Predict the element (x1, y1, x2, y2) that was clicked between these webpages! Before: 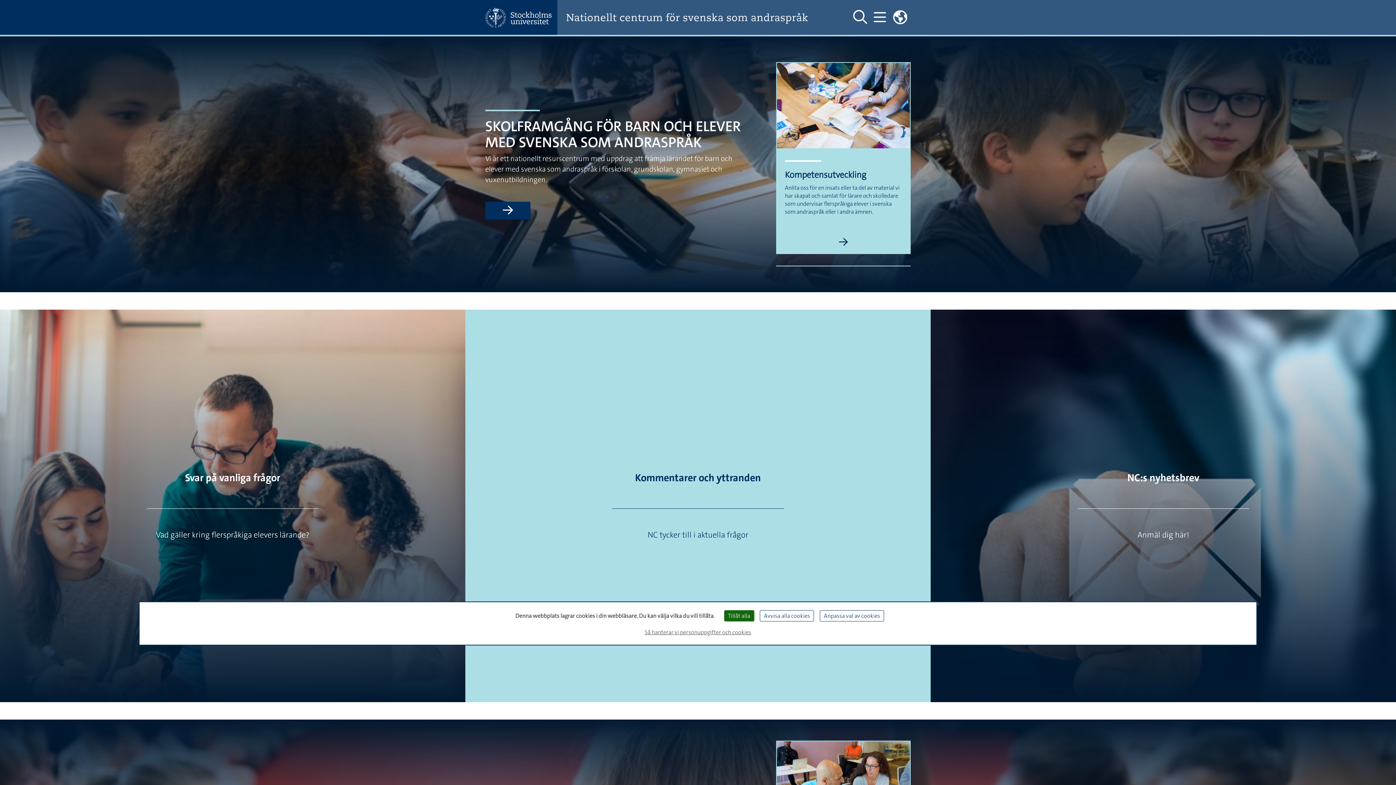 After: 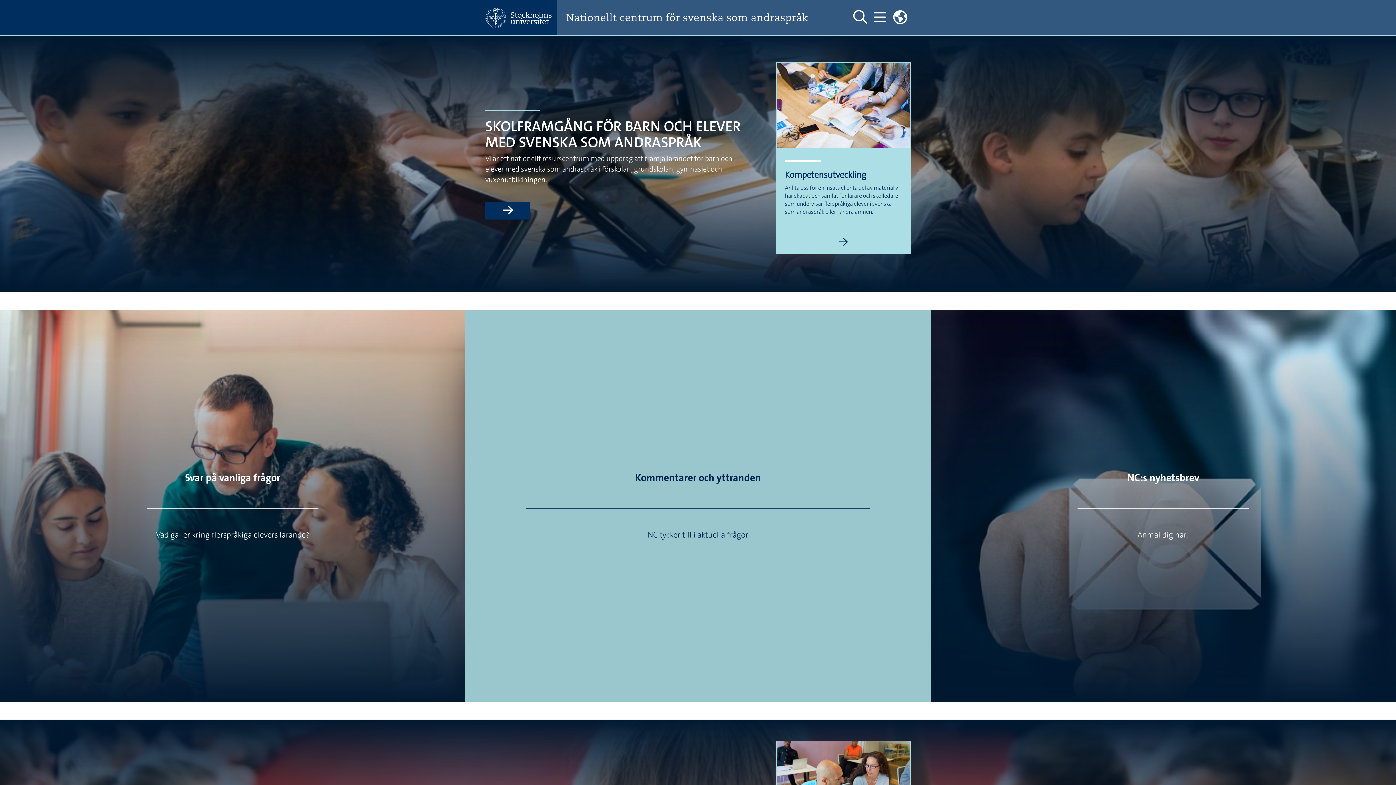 Action: label: Avvisa alla cookies bbox: (760, 610, 814, 621)